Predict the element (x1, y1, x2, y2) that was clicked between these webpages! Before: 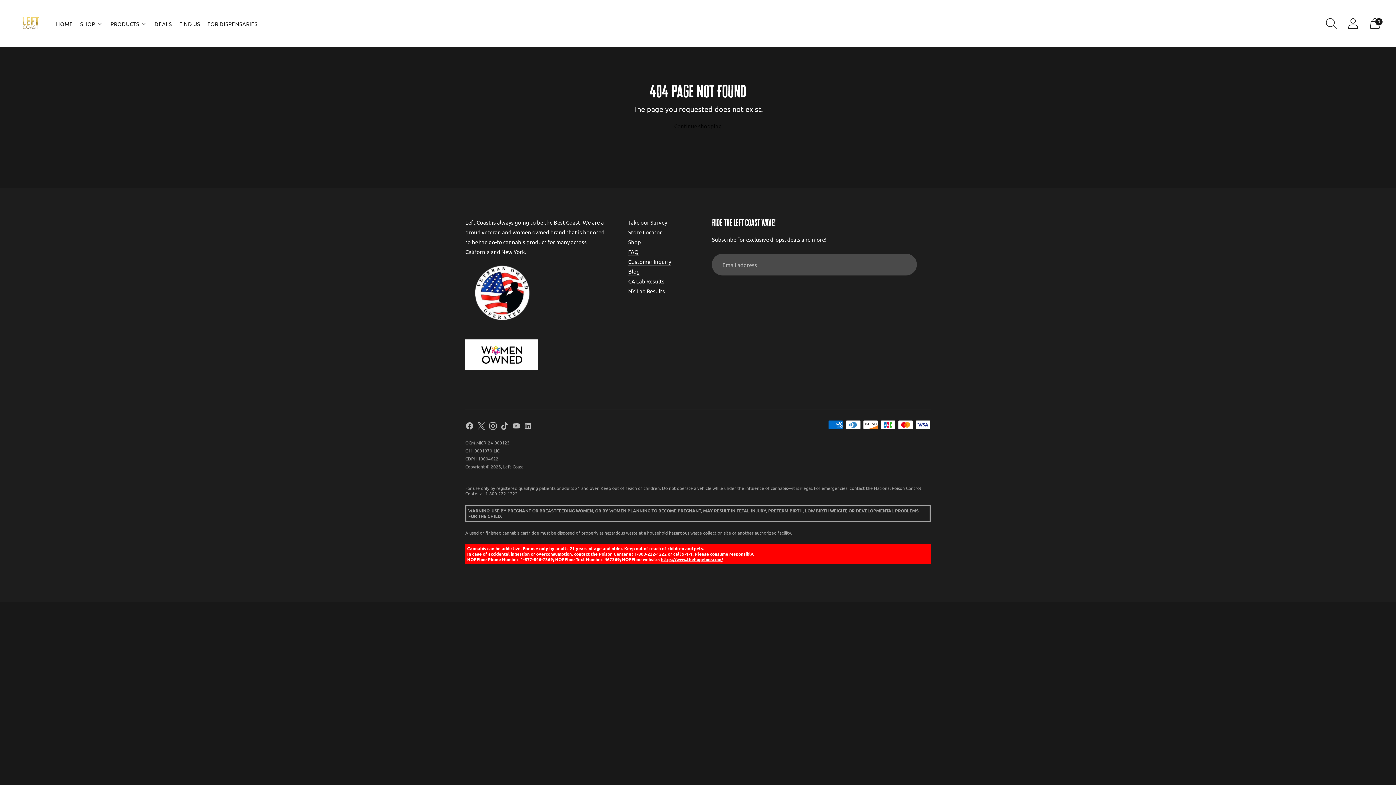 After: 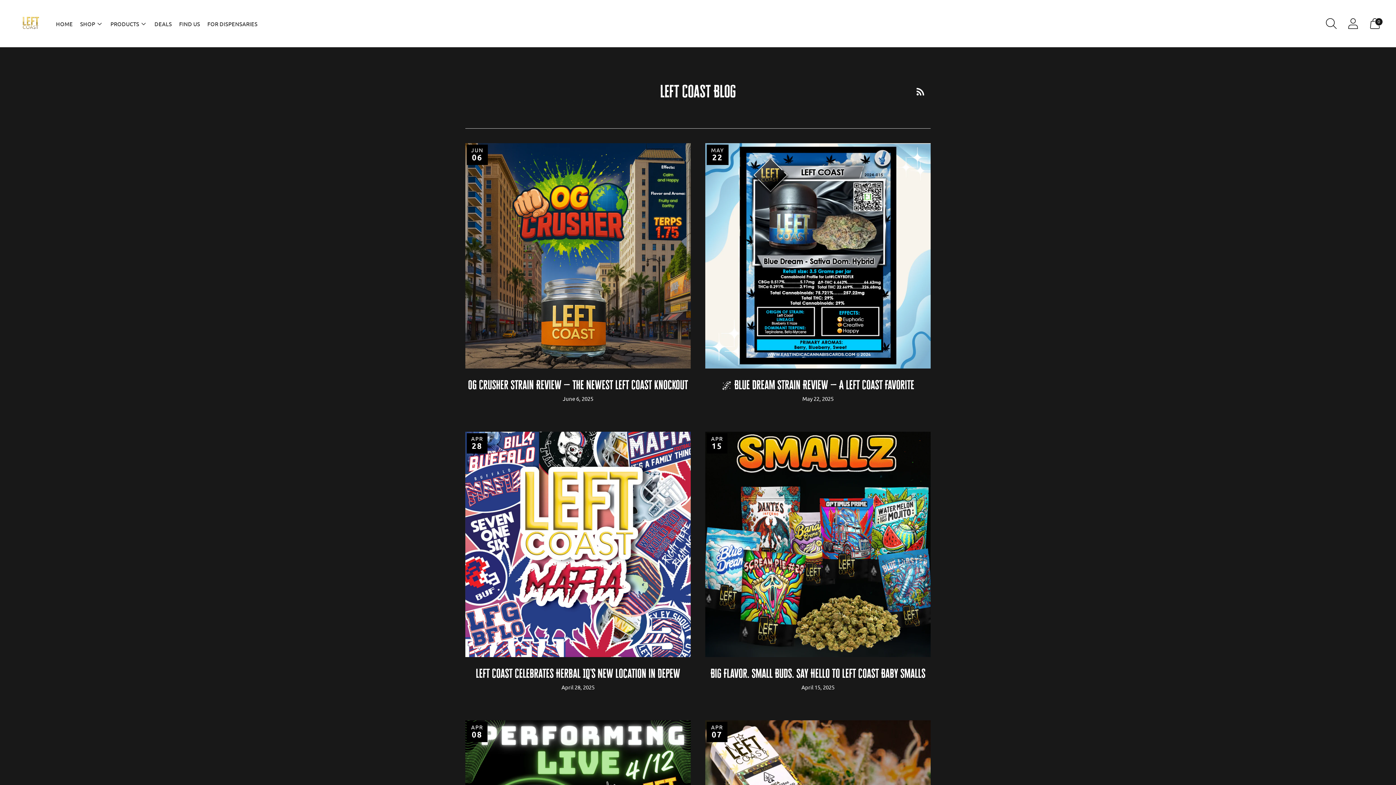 Action: label: Blog bbox: (628, 268, 640, 274)